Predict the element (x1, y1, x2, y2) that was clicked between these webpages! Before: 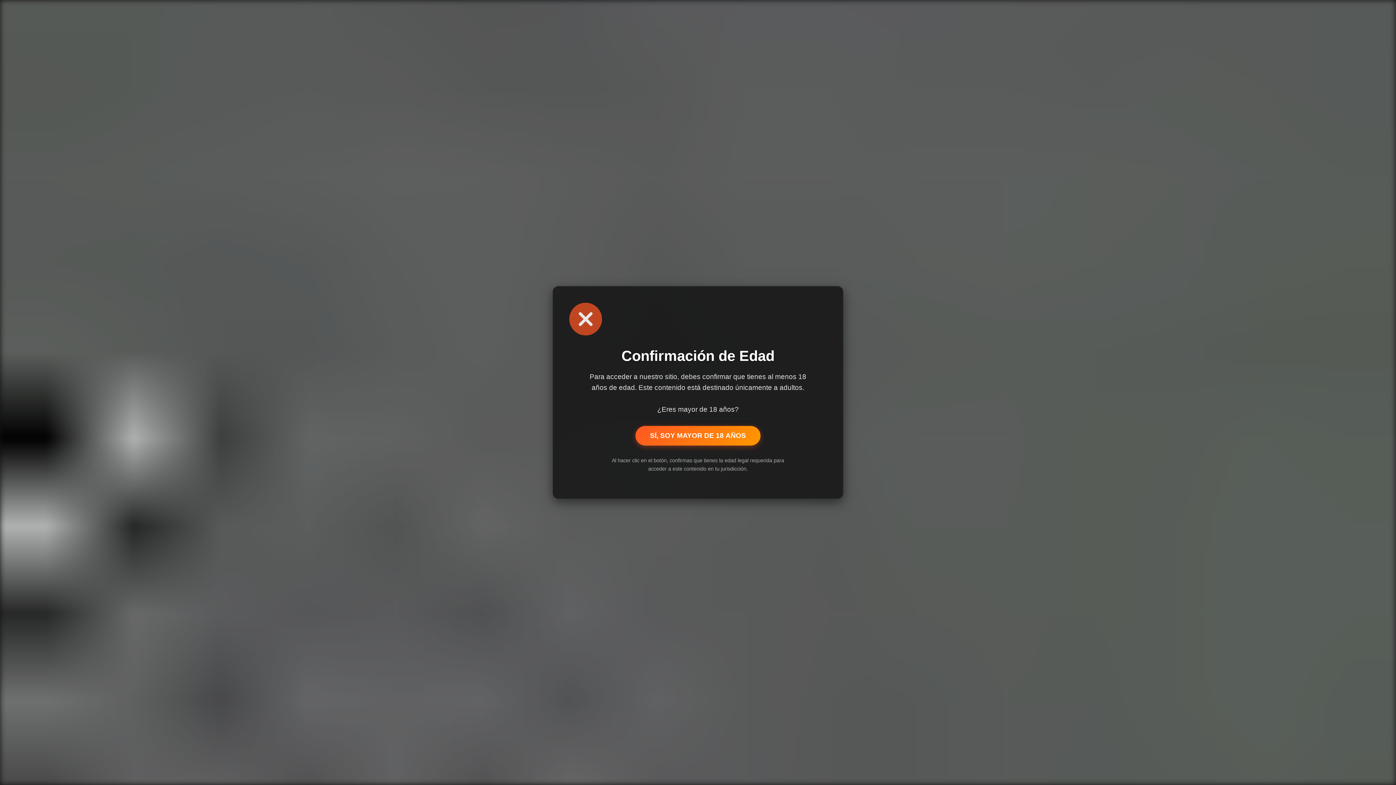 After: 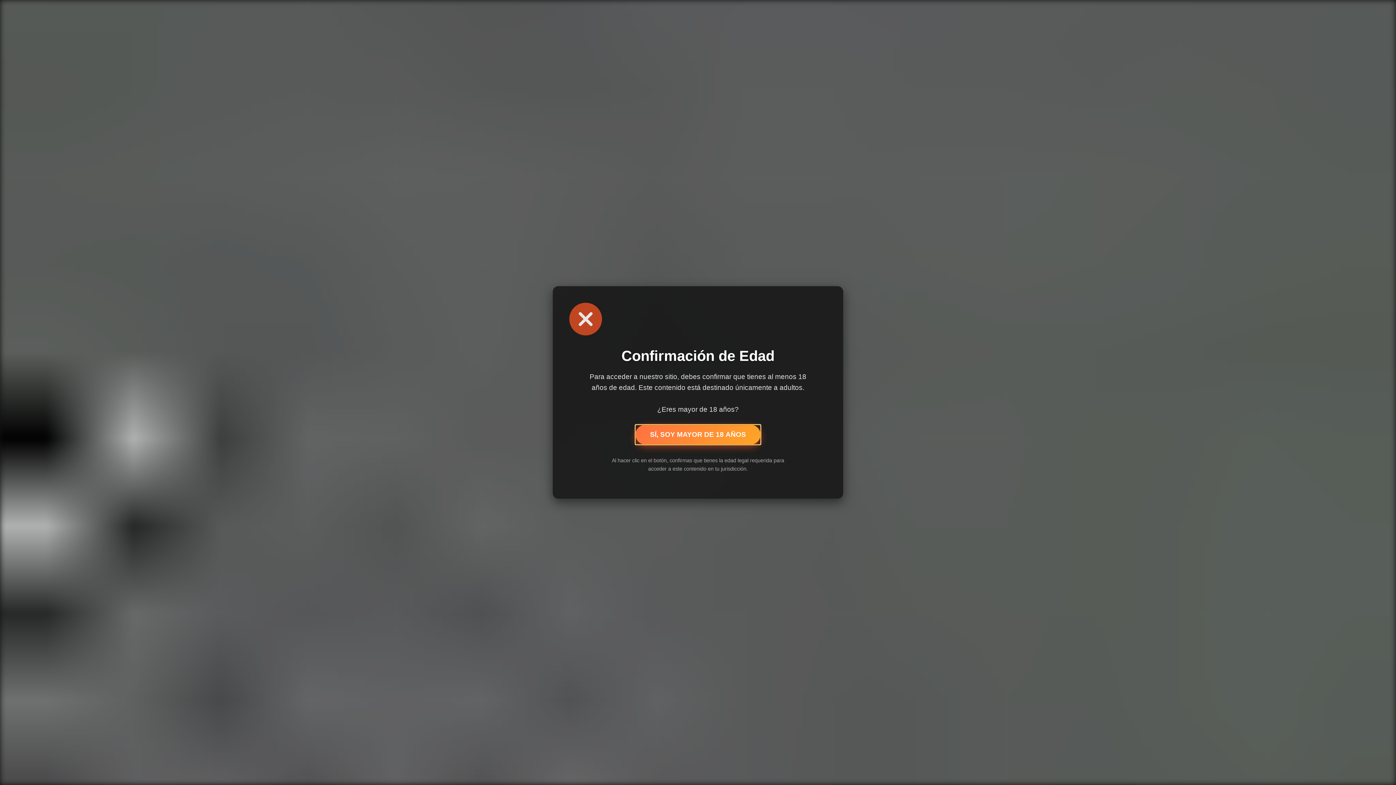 Action: label: SÍ, SOY MAYOR DE 18 AÑOS bbox: (635, 426, 760, 445)